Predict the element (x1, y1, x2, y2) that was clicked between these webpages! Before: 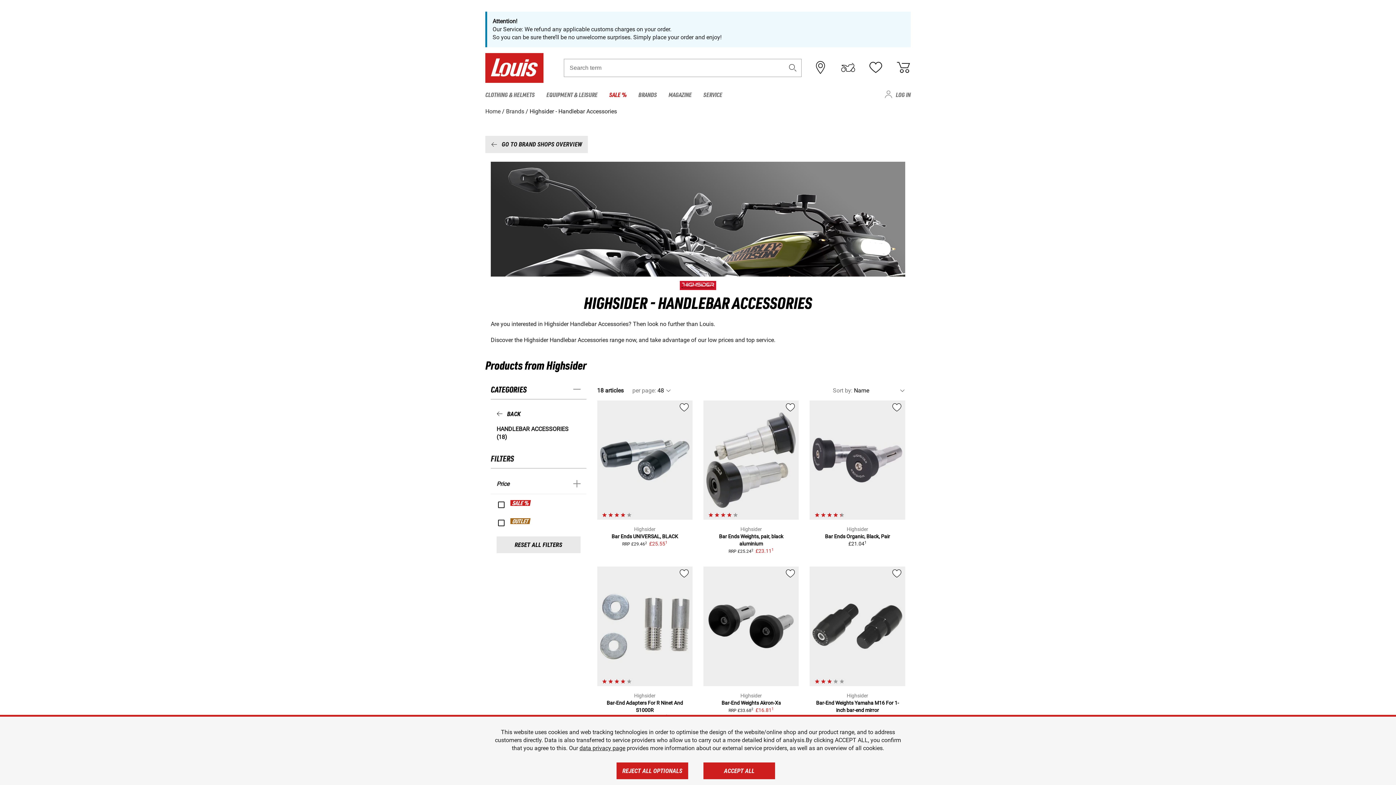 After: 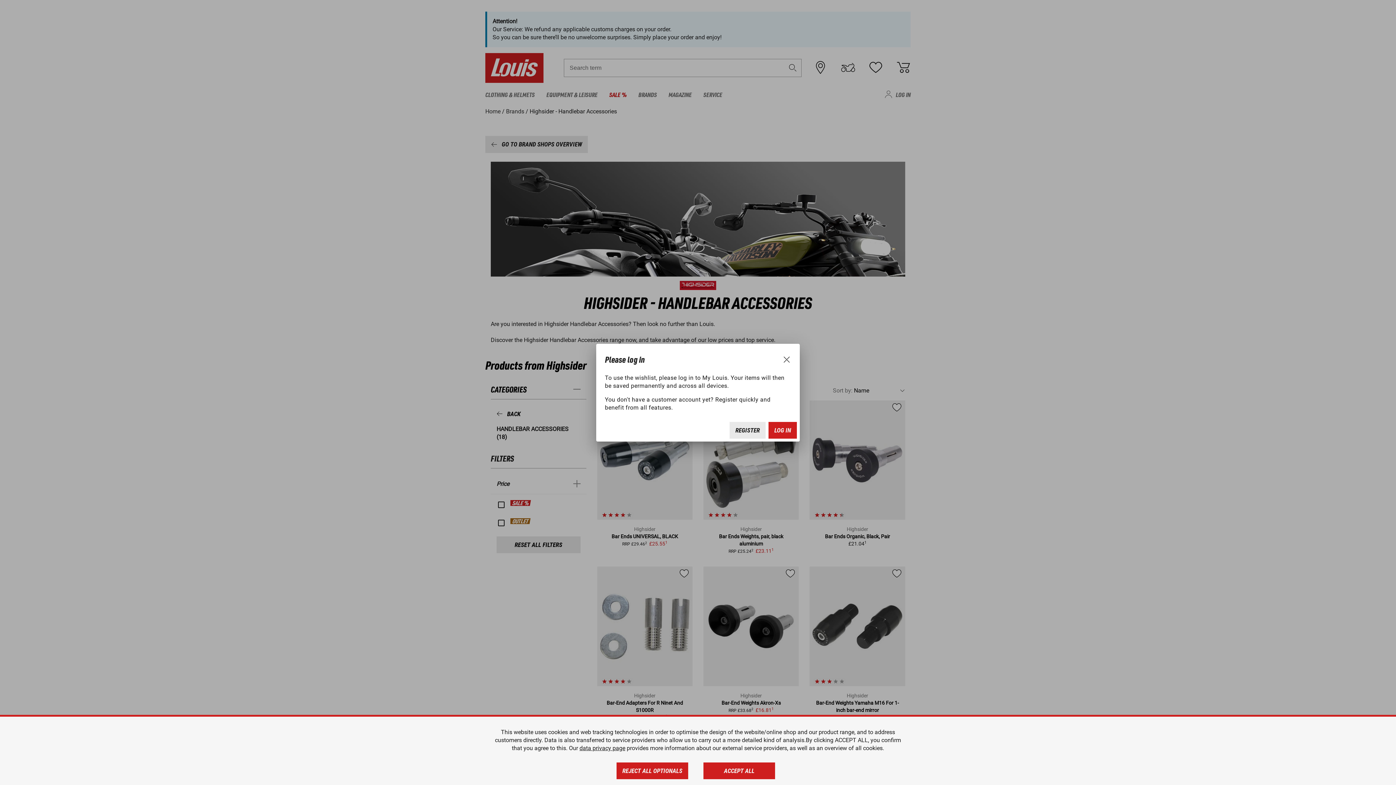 Action: bbox: (678, 407, 689, 413)